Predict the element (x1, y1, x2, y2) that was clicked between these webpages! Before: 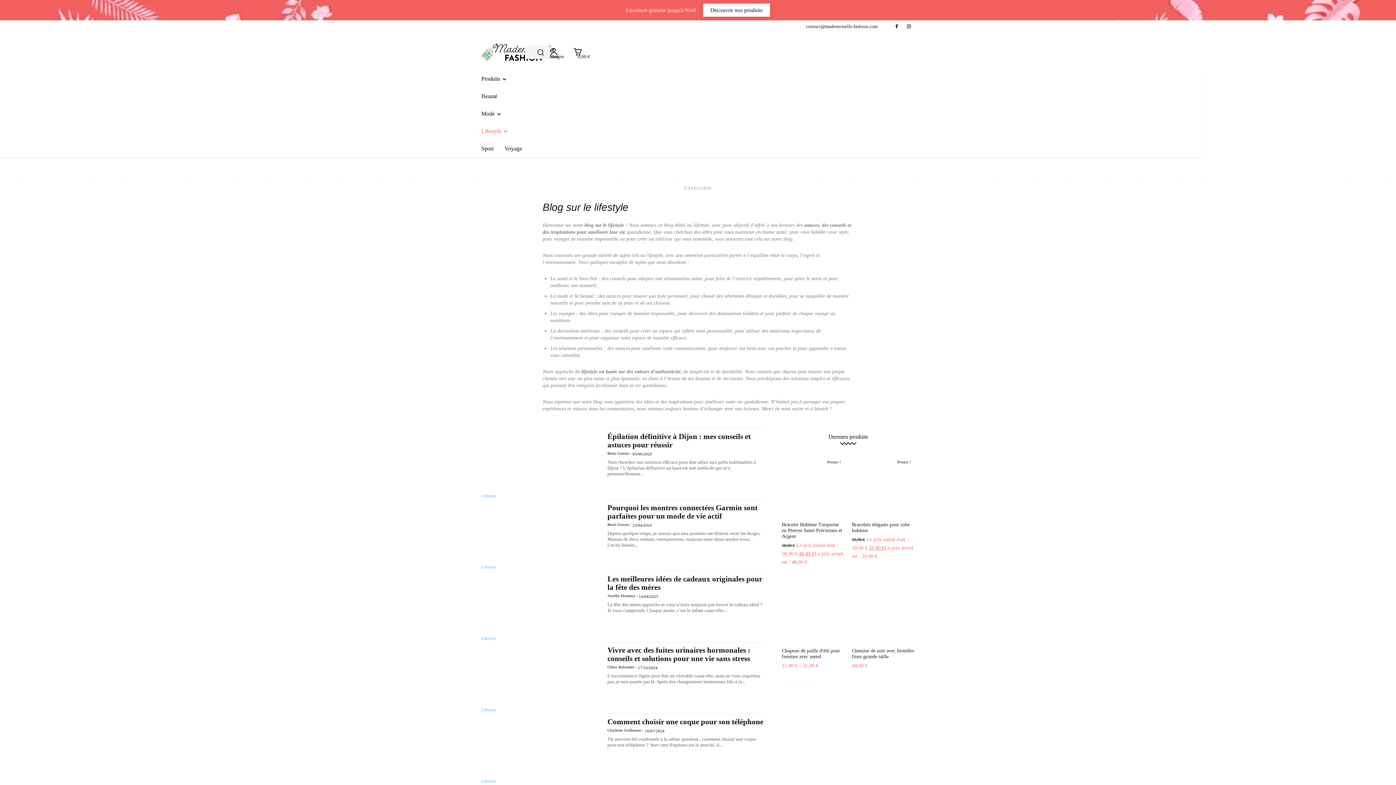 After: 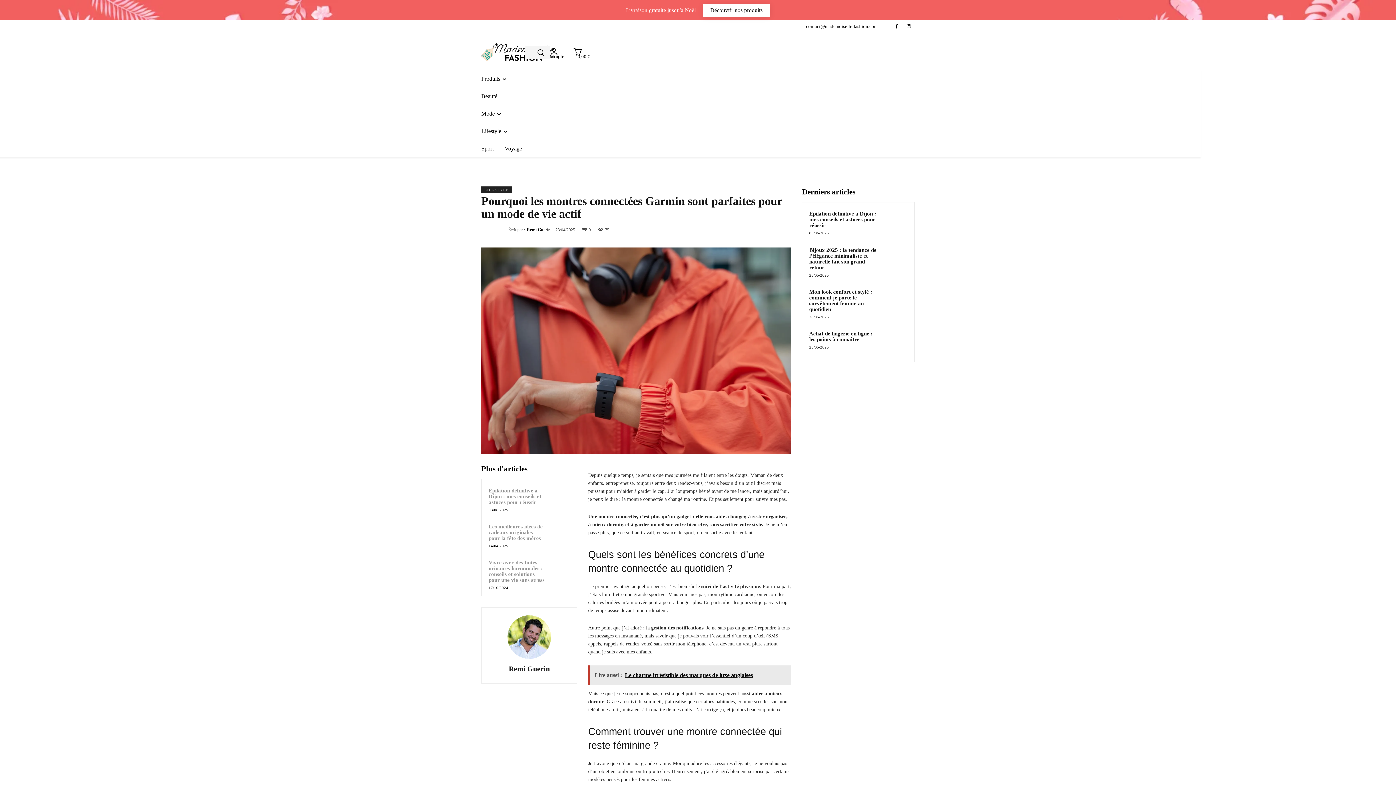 Action: label: Pourquoi les montres connectées Garmin sont parfaites pour un mode de vie actif bbox: (607, 503, 757, 520)